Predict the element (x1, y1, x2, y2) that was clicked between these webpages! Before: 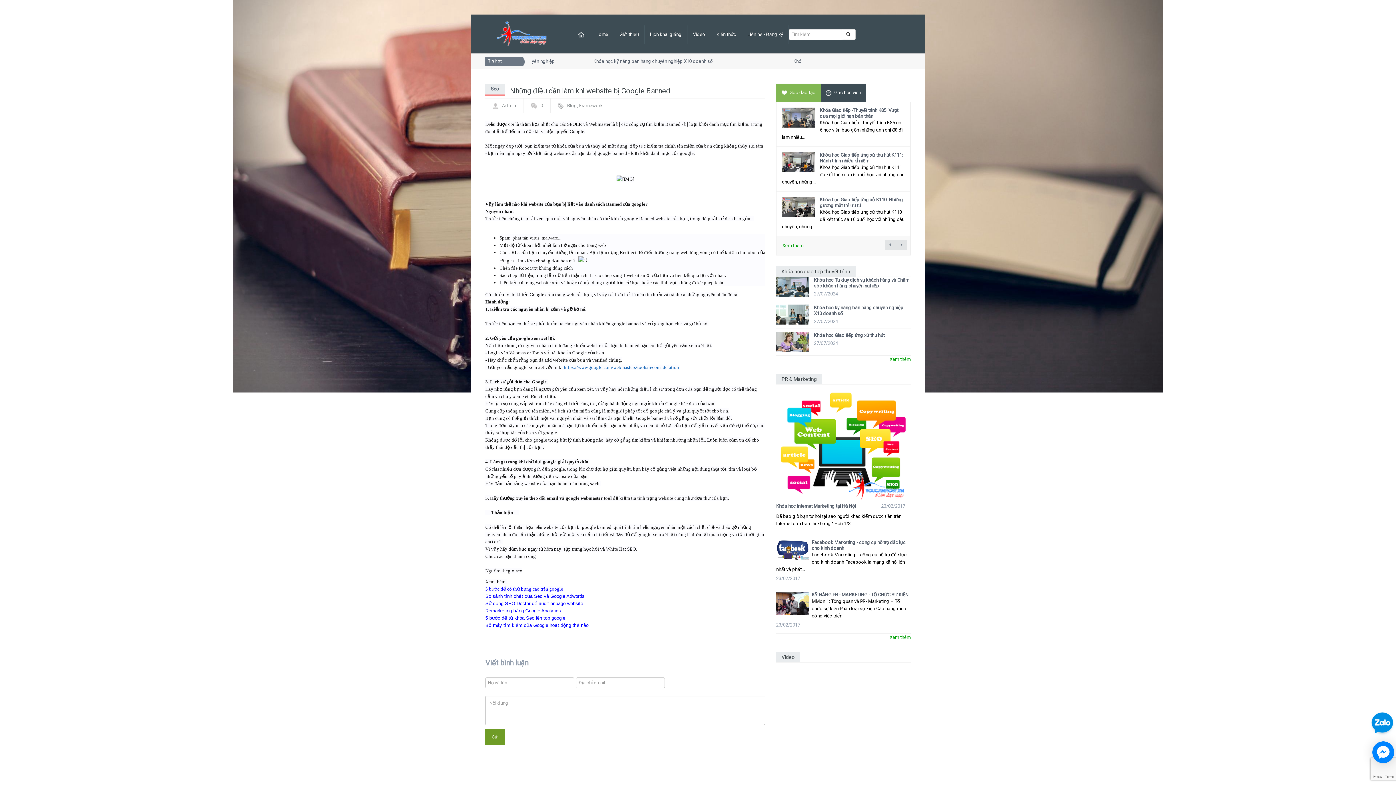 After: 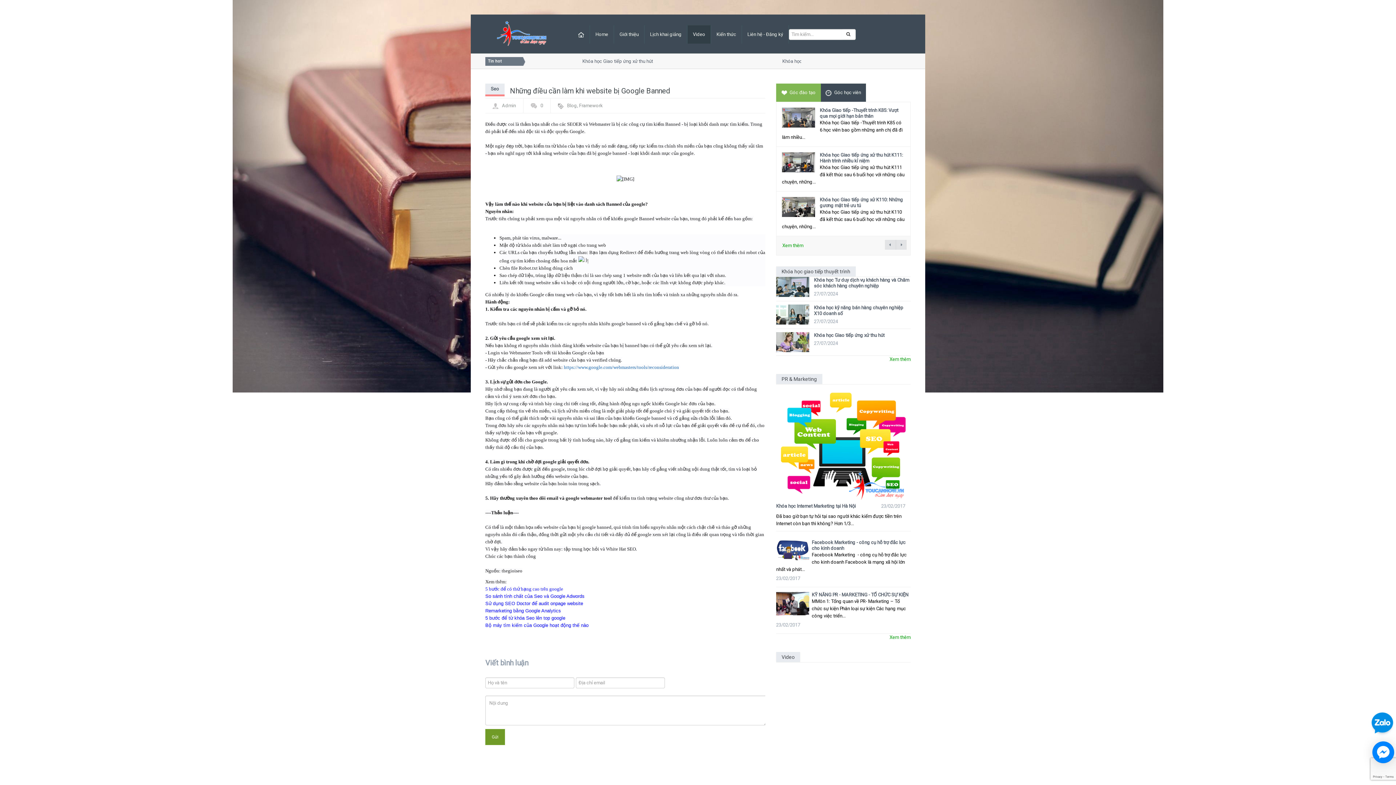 Action: label: Video bbox: (687, 25, 711, 43)